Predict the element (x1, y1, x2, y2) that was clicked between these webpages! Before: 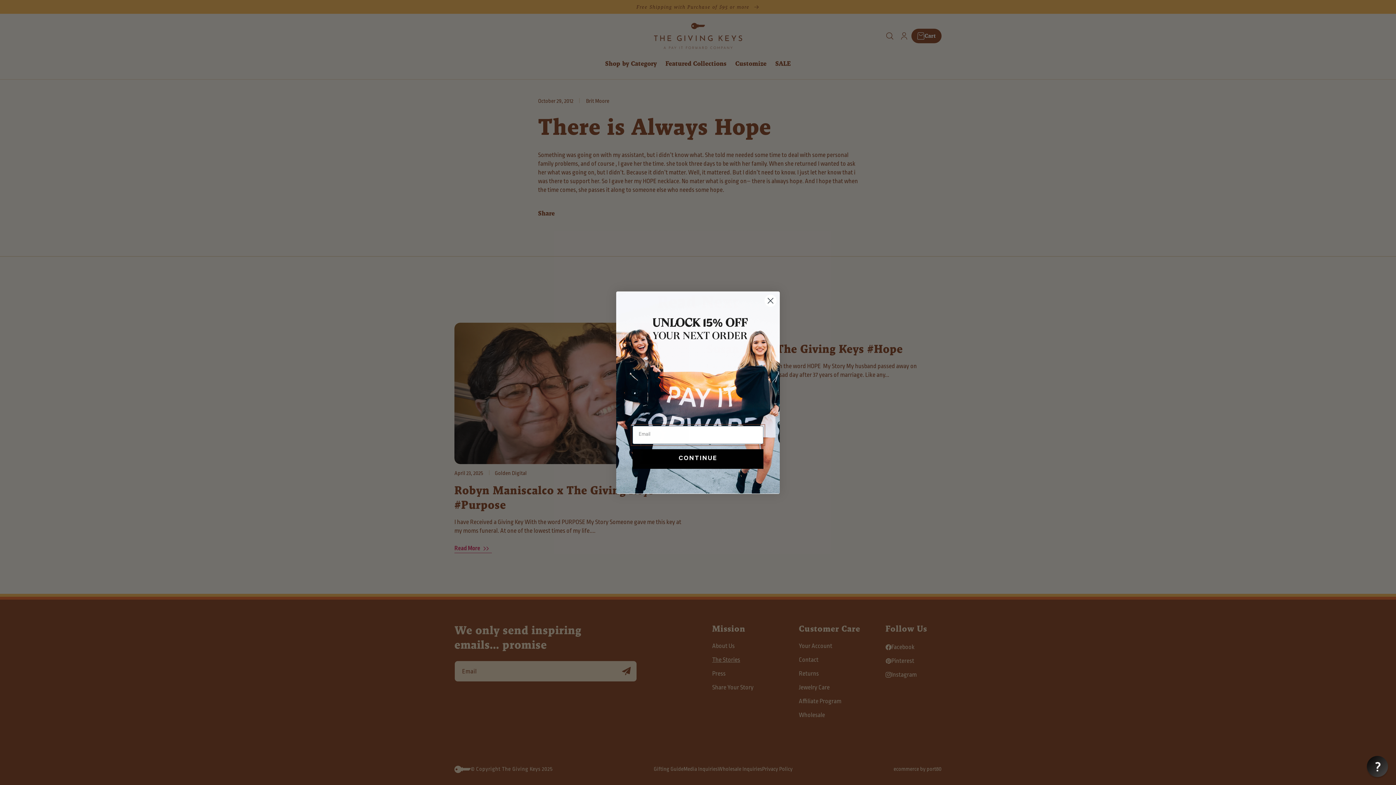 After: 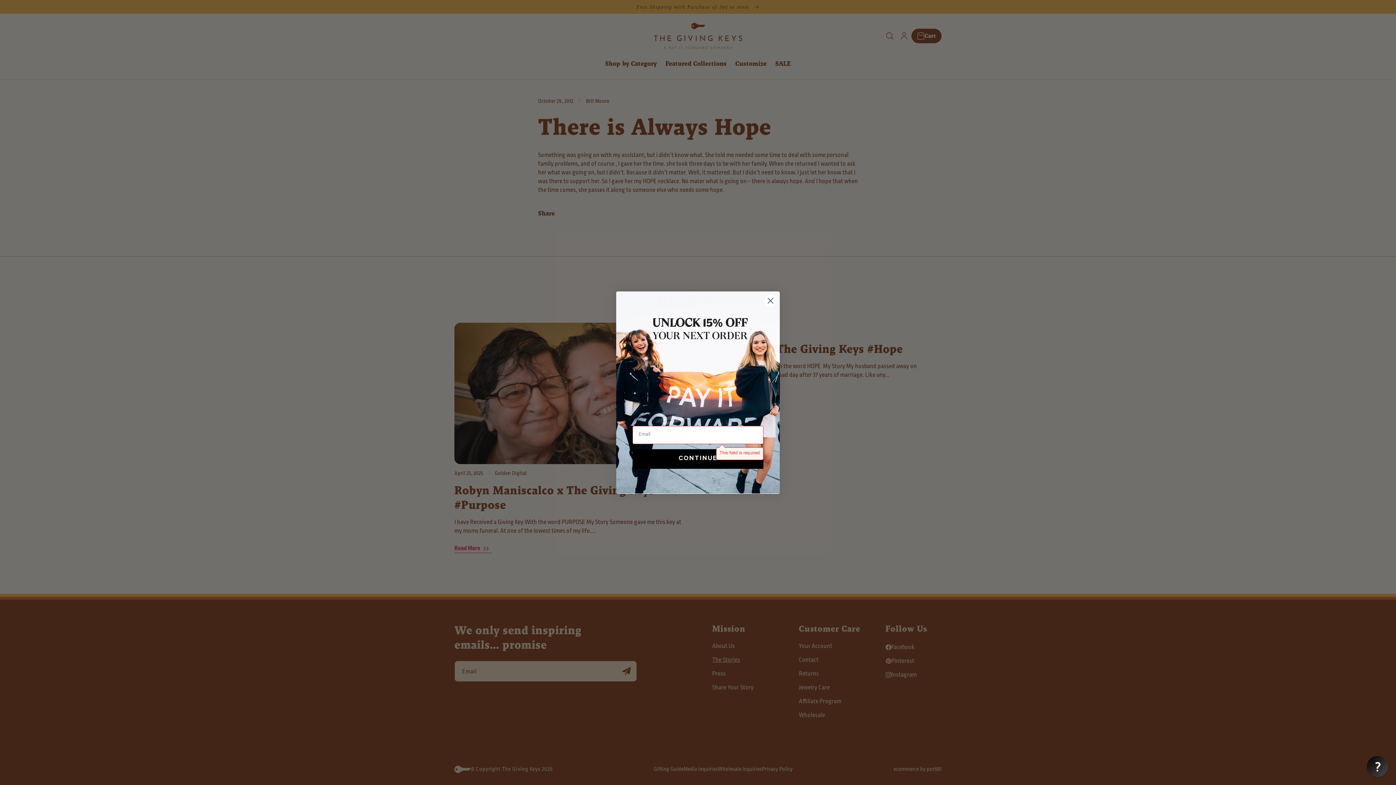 Action: label: CONTINUE bbox: (632, 449, 763, 469)